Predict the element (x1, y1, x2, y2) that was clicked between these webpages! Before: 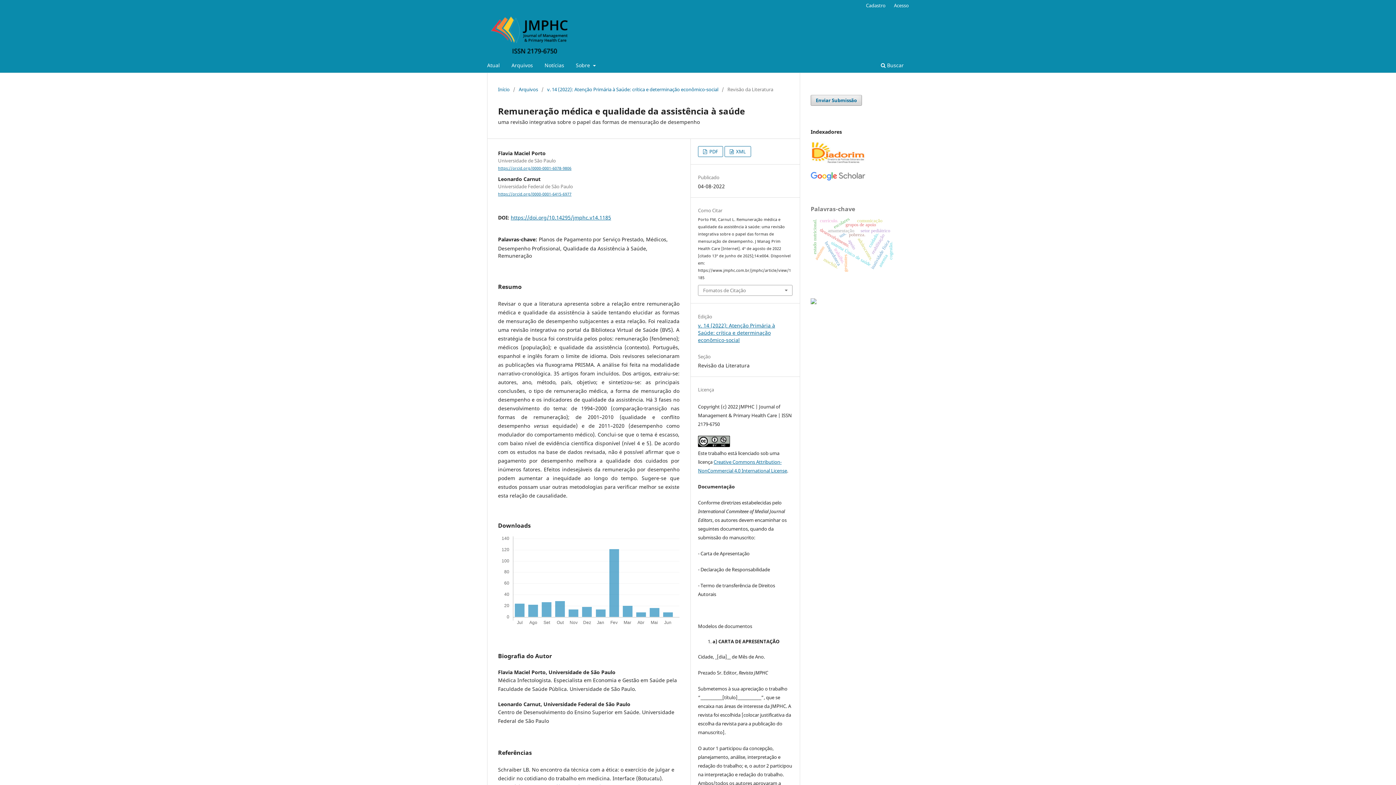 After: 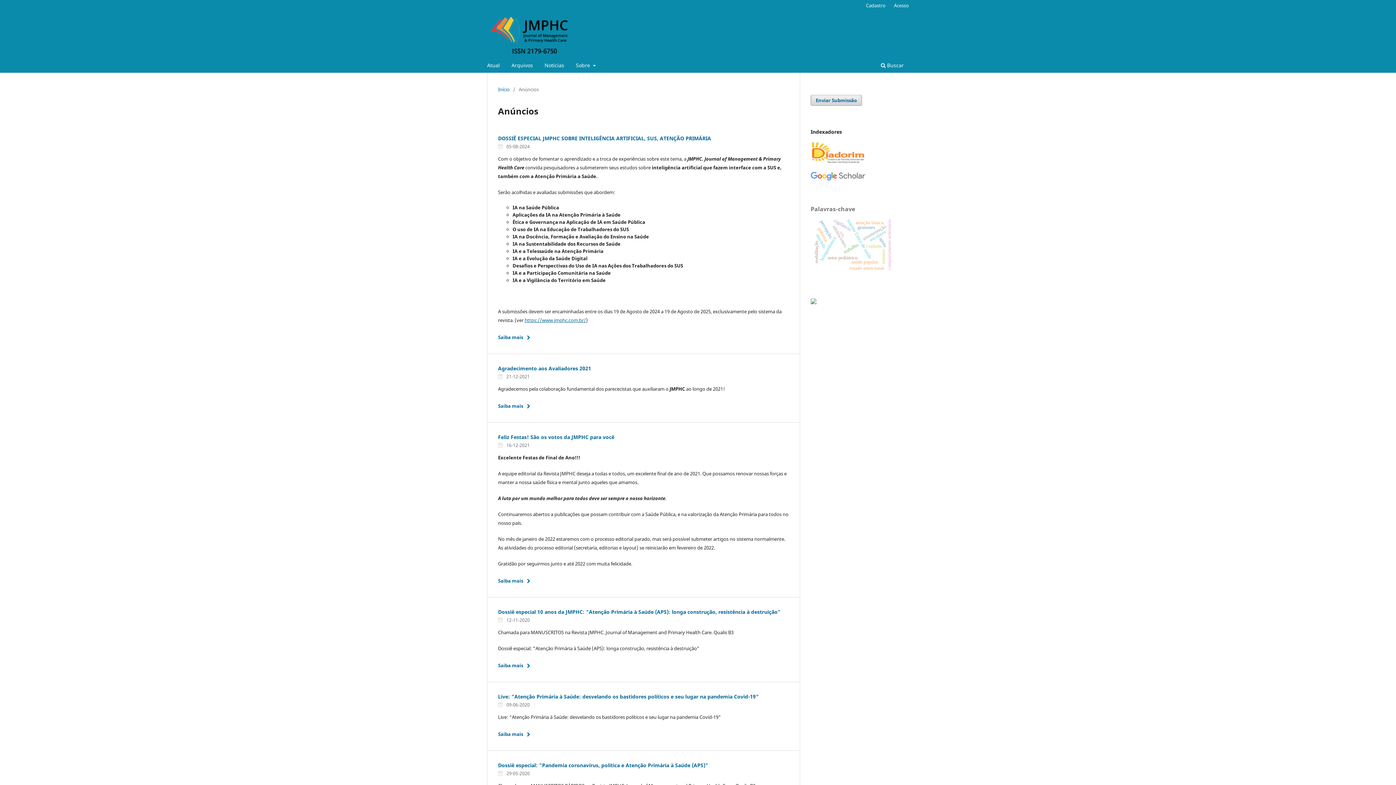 Action: bbox: (542, 59, 566, 72) label: Notícias